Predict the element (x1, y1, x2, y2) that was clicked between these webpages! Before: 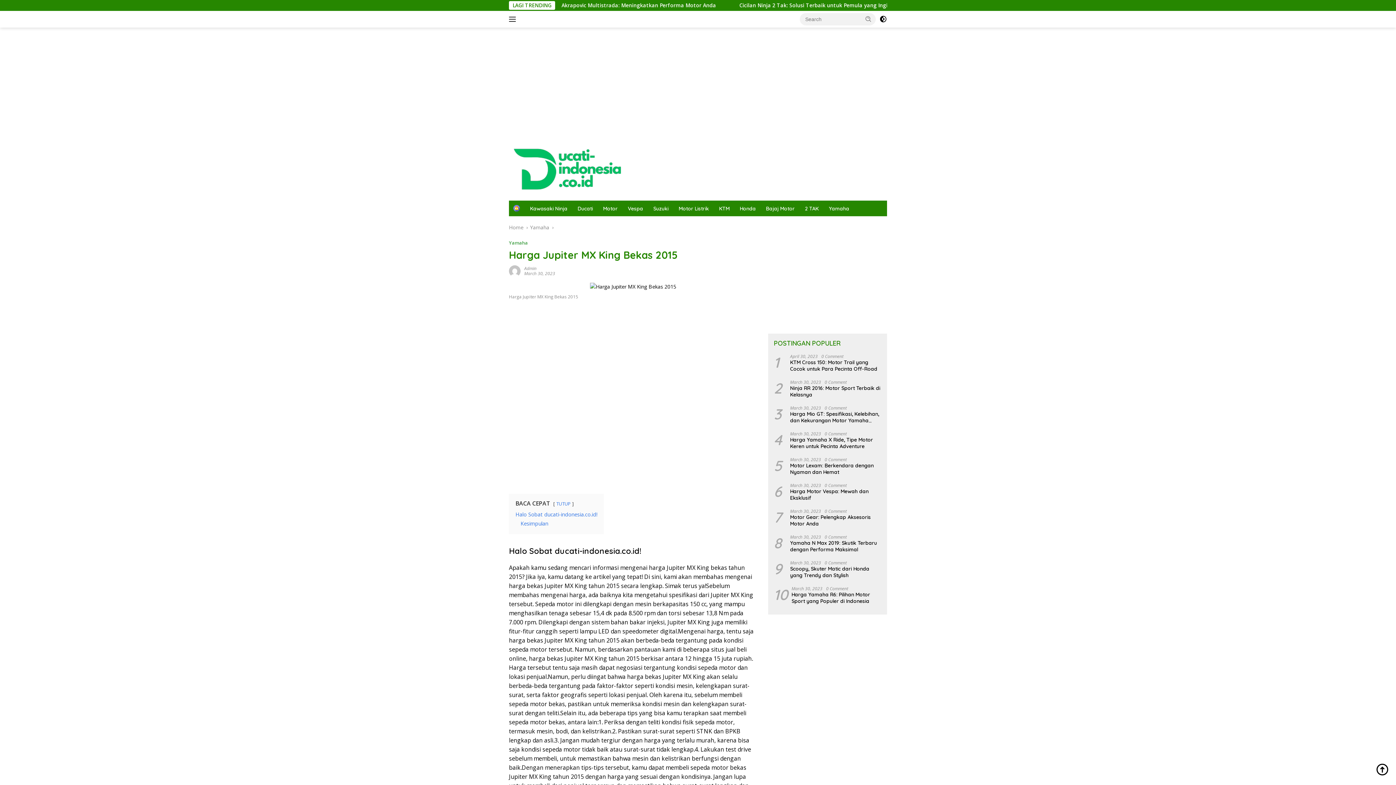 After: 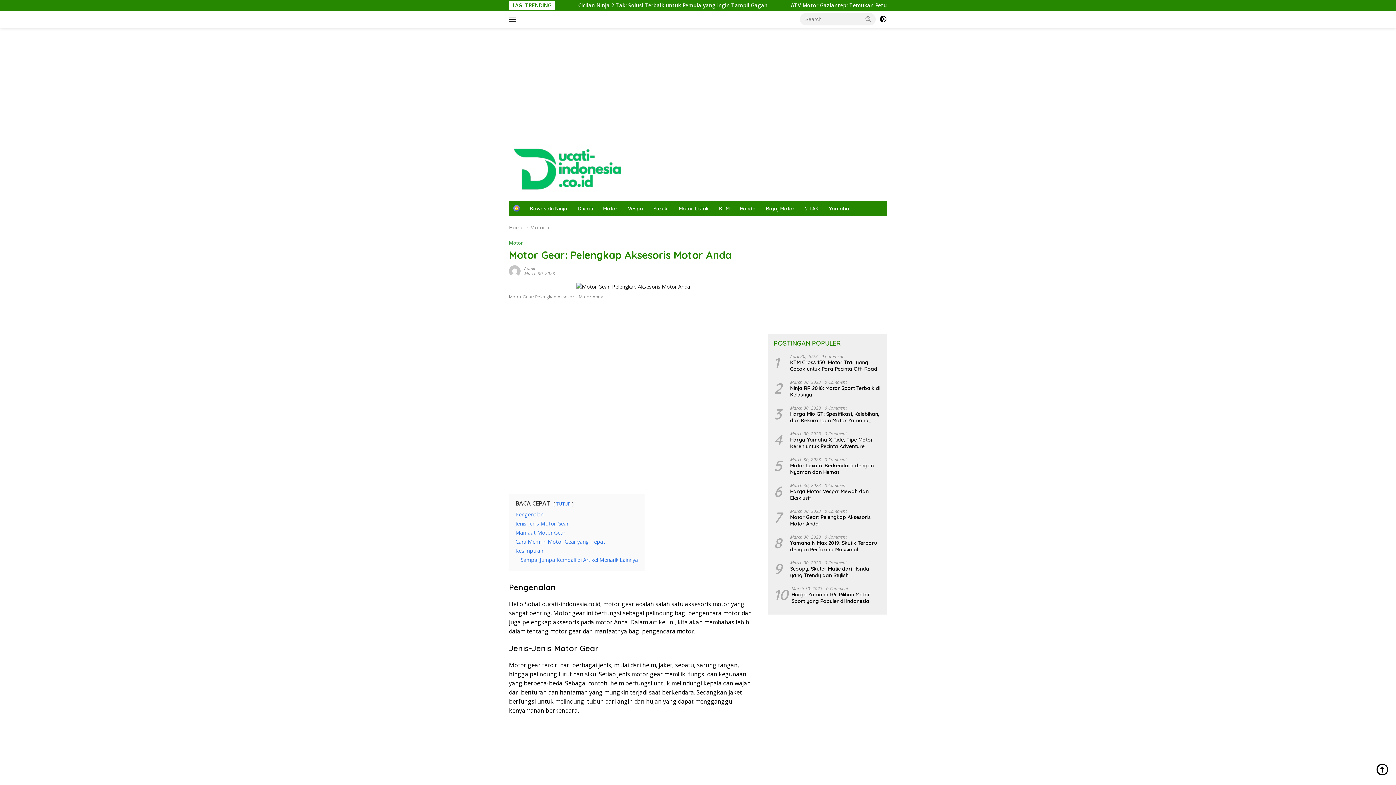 Action: bbox: (790, 514, 881, 527) label: Motor Gear: Pelengkap Aksesoris Motor Anda